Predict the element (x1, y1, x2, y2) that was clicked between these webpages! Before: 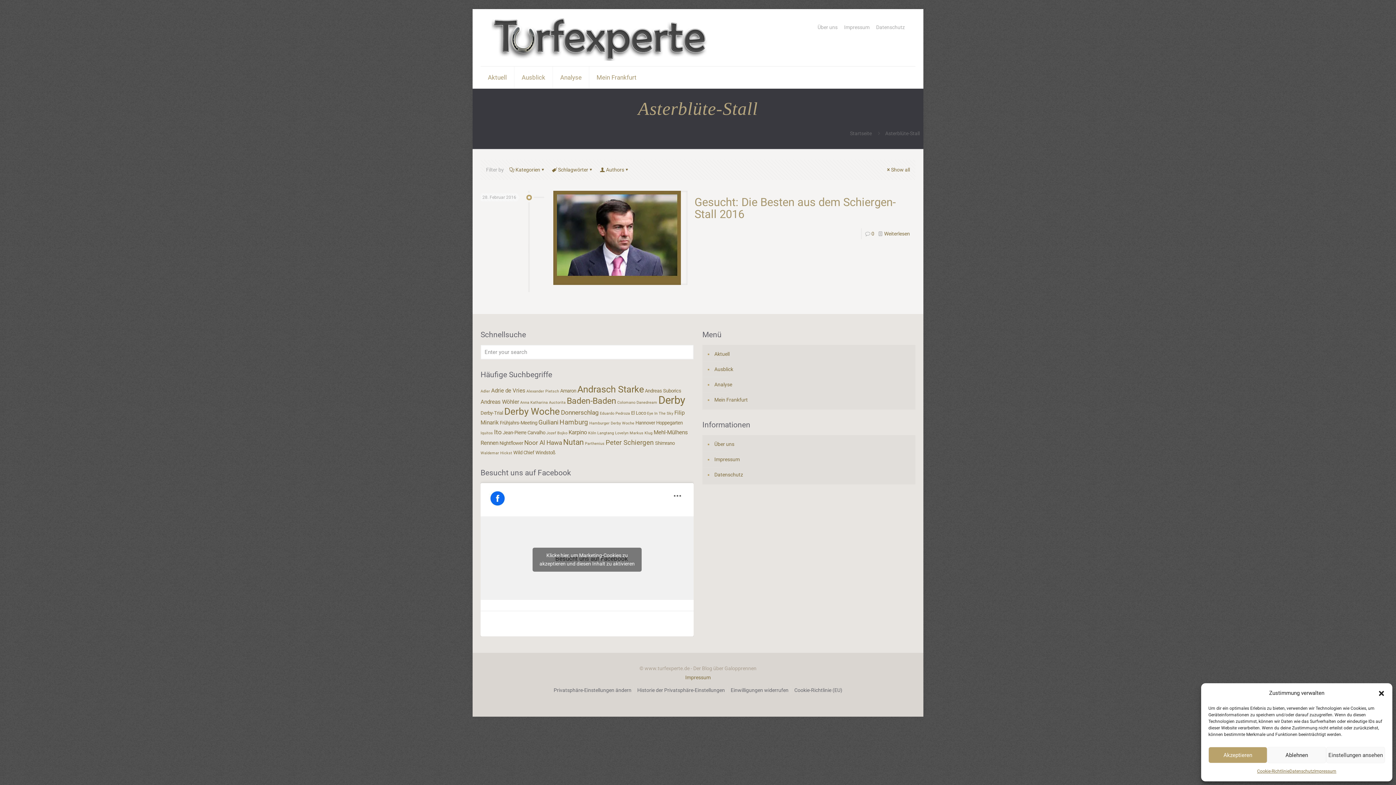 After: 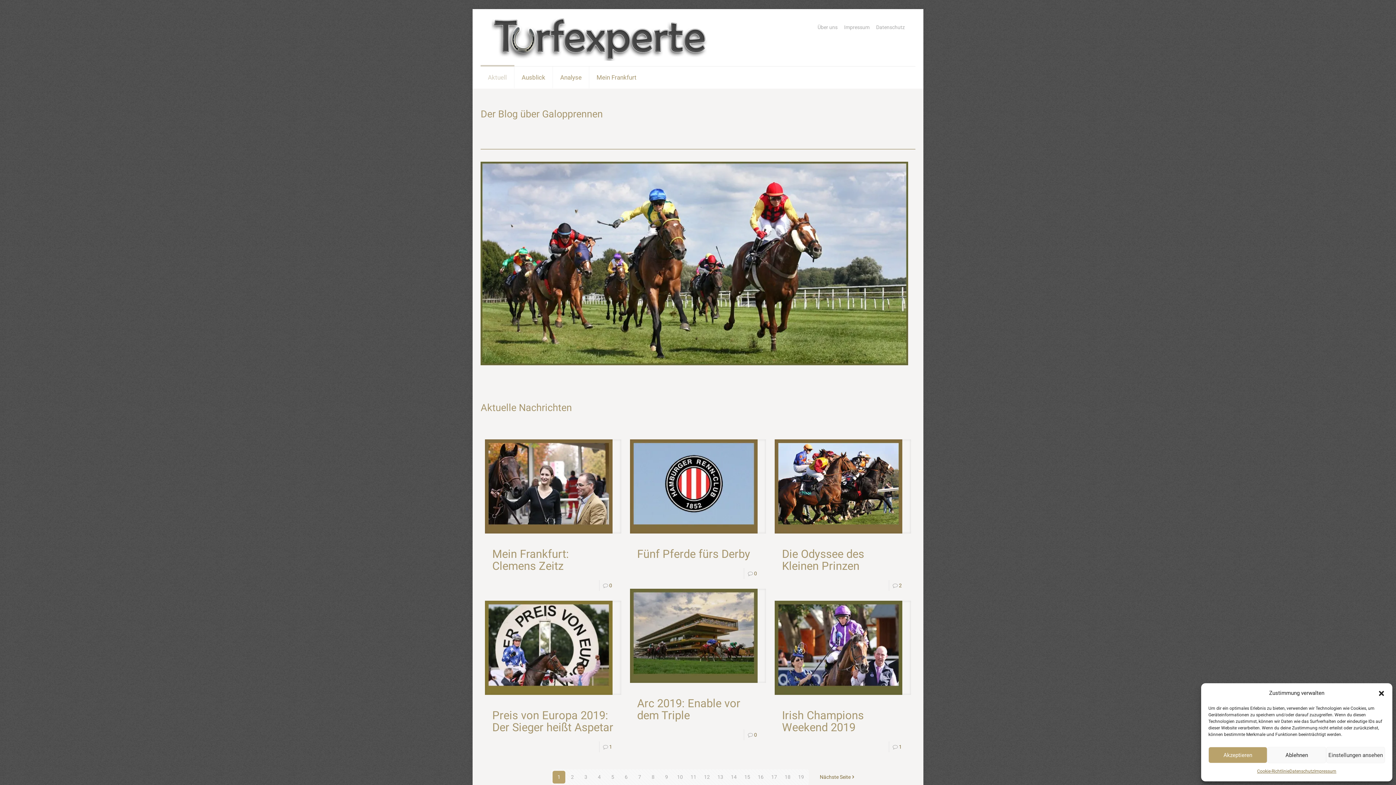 Action: bbox: (713, 346, 912, 362) label: Aktuell